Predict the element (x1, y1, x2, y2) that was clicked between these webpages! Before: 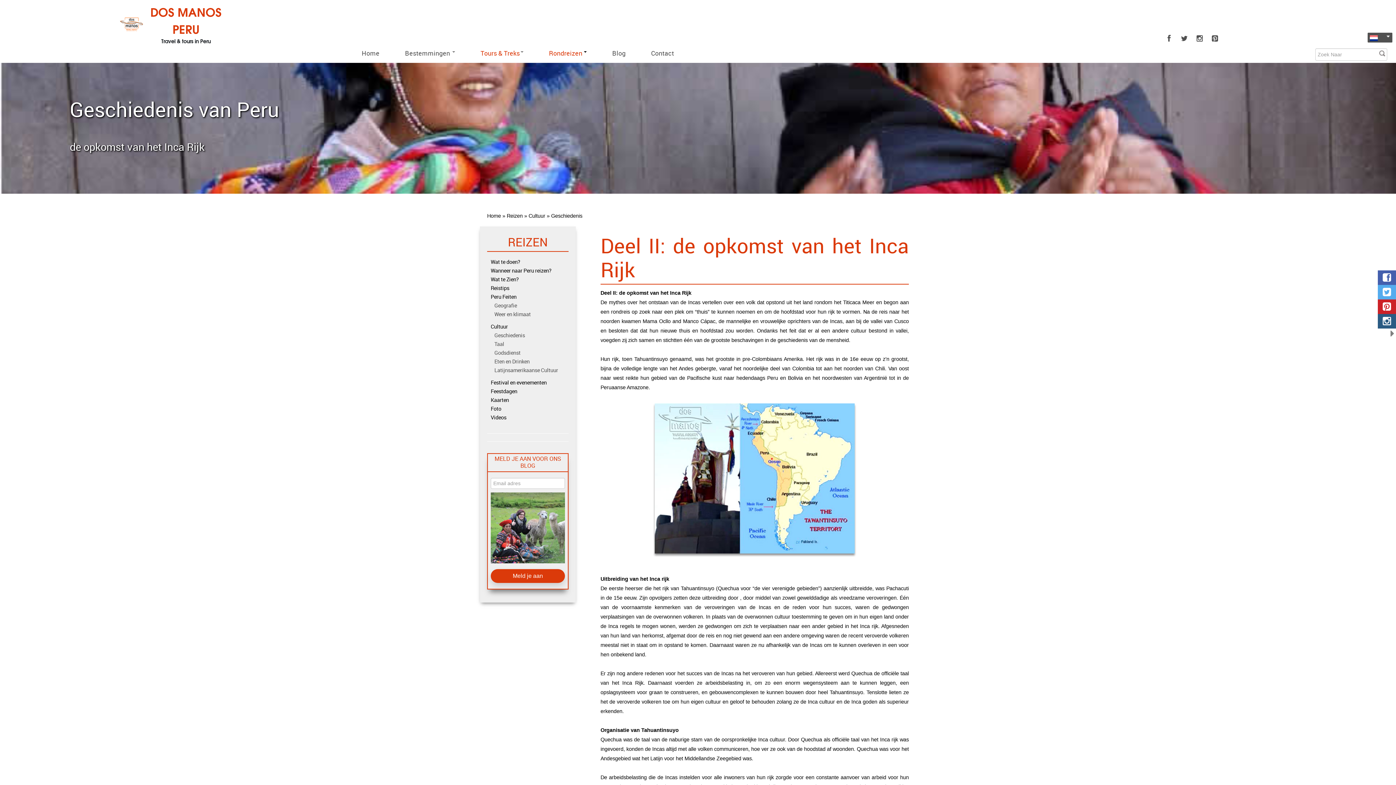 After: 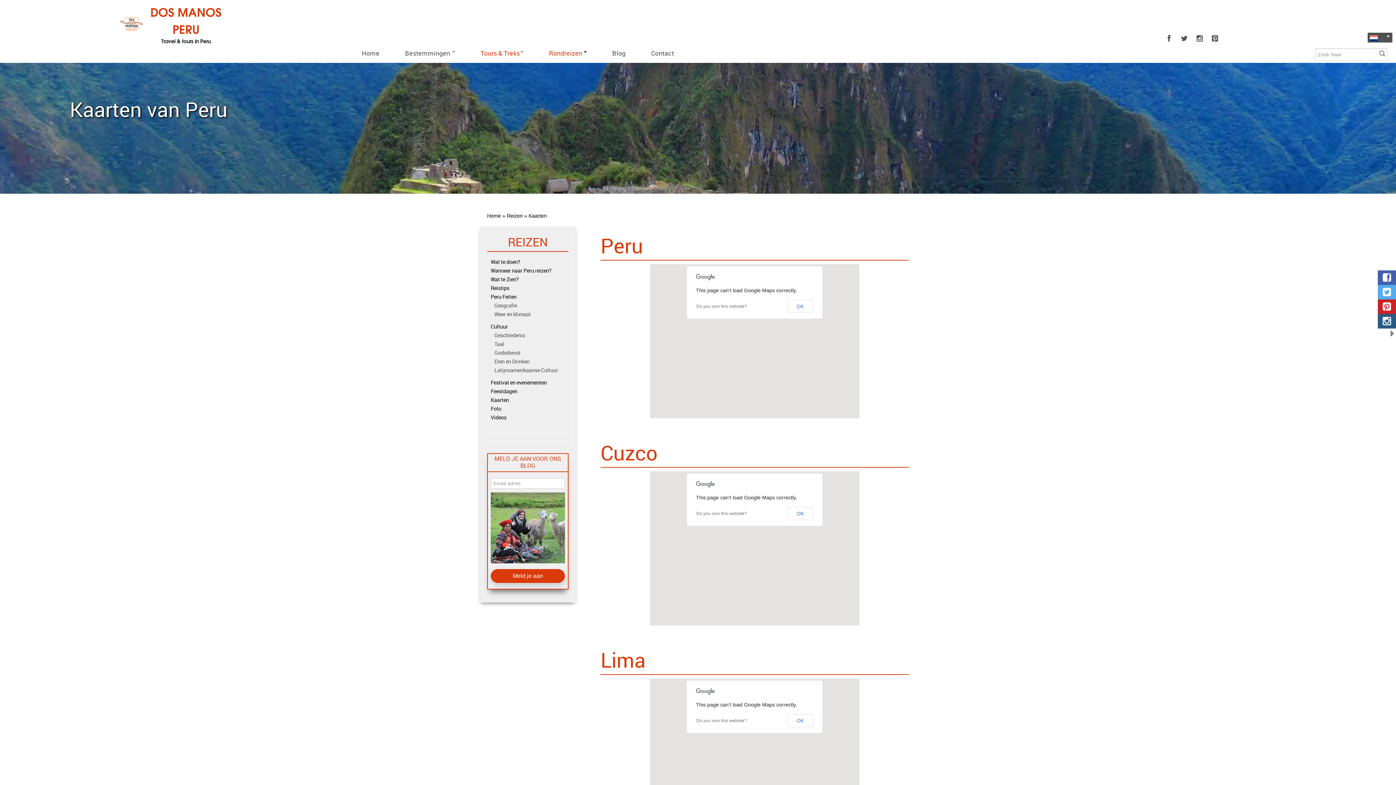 Action: bbox: (487, 396, 568, 404) label: Kaarten